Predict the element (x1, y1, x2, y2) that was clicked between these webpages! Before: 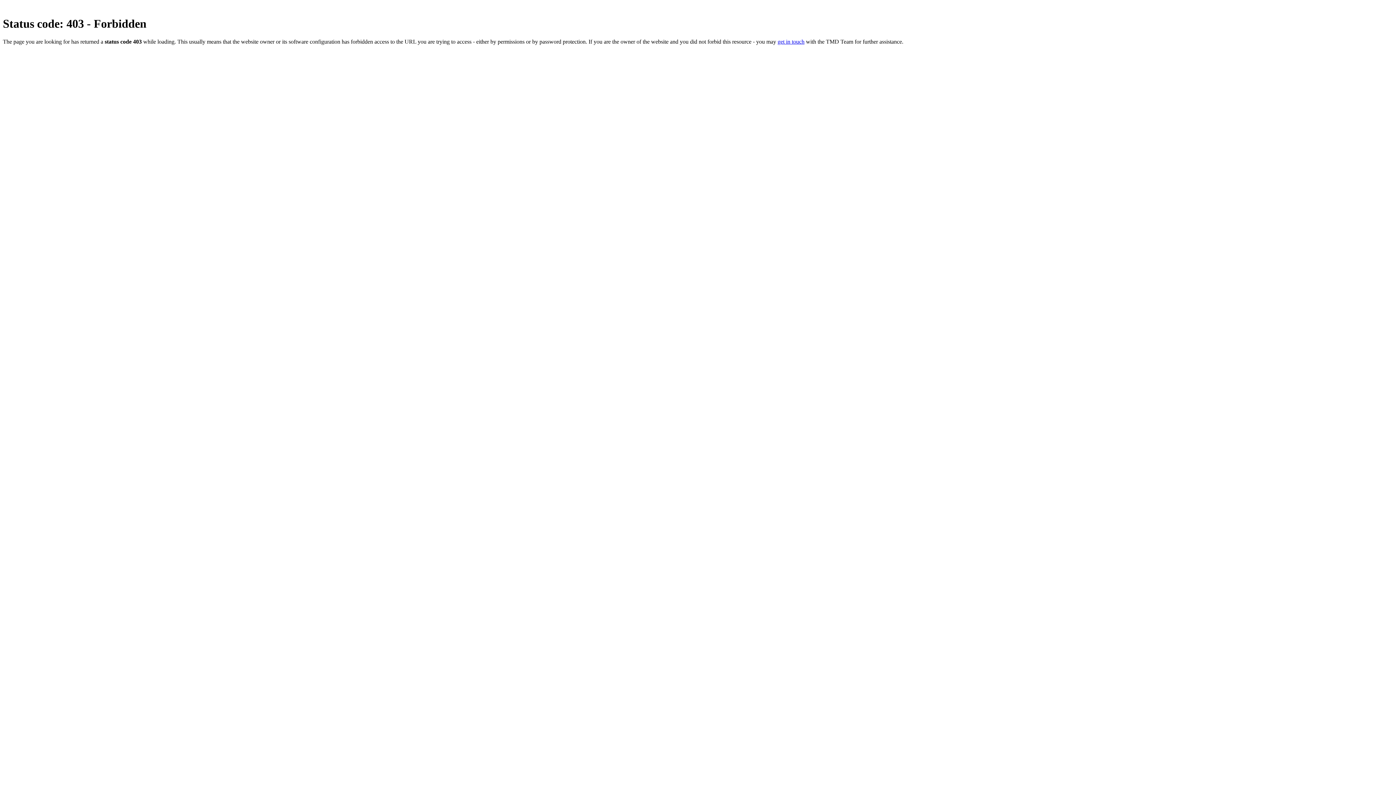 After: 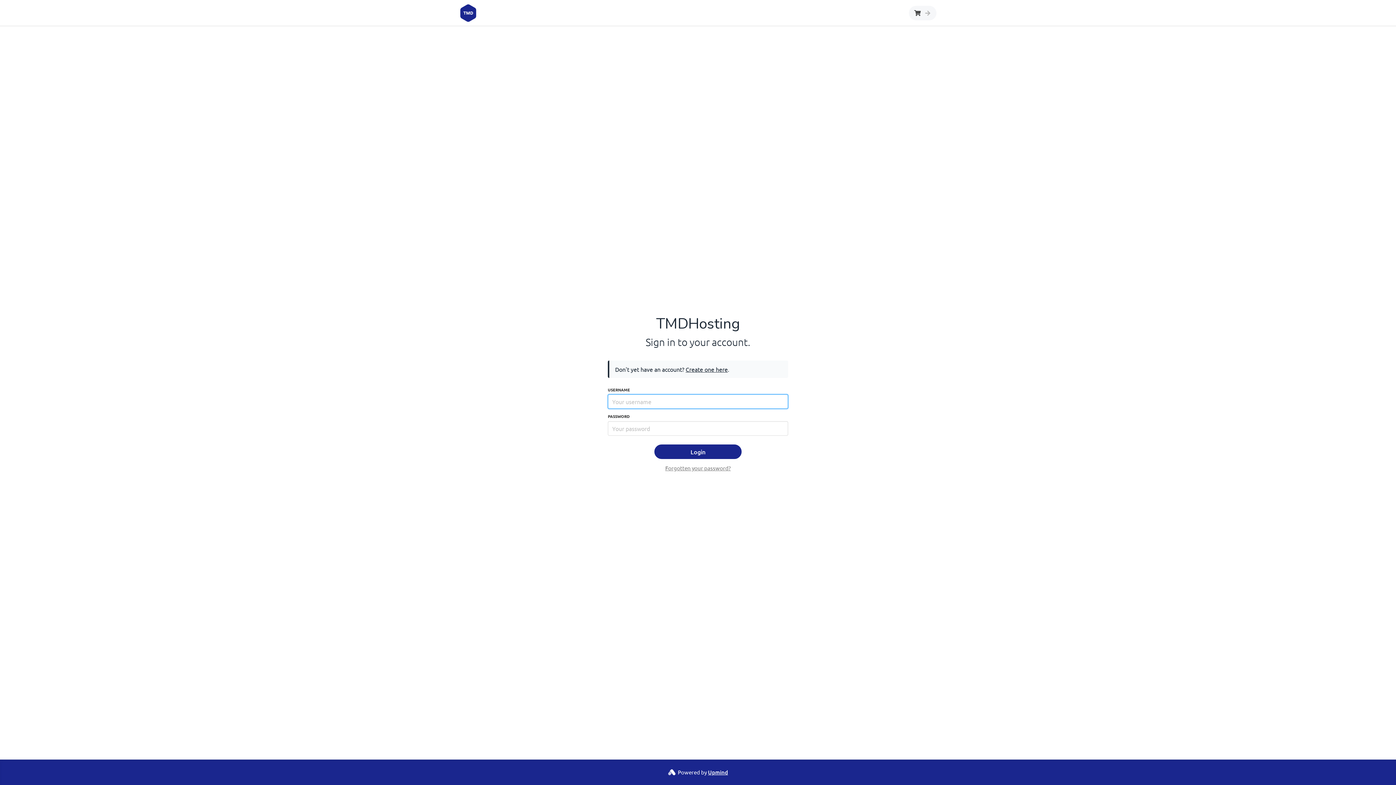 Action: label: get in touch bbox: (777, 38, 804, 44)